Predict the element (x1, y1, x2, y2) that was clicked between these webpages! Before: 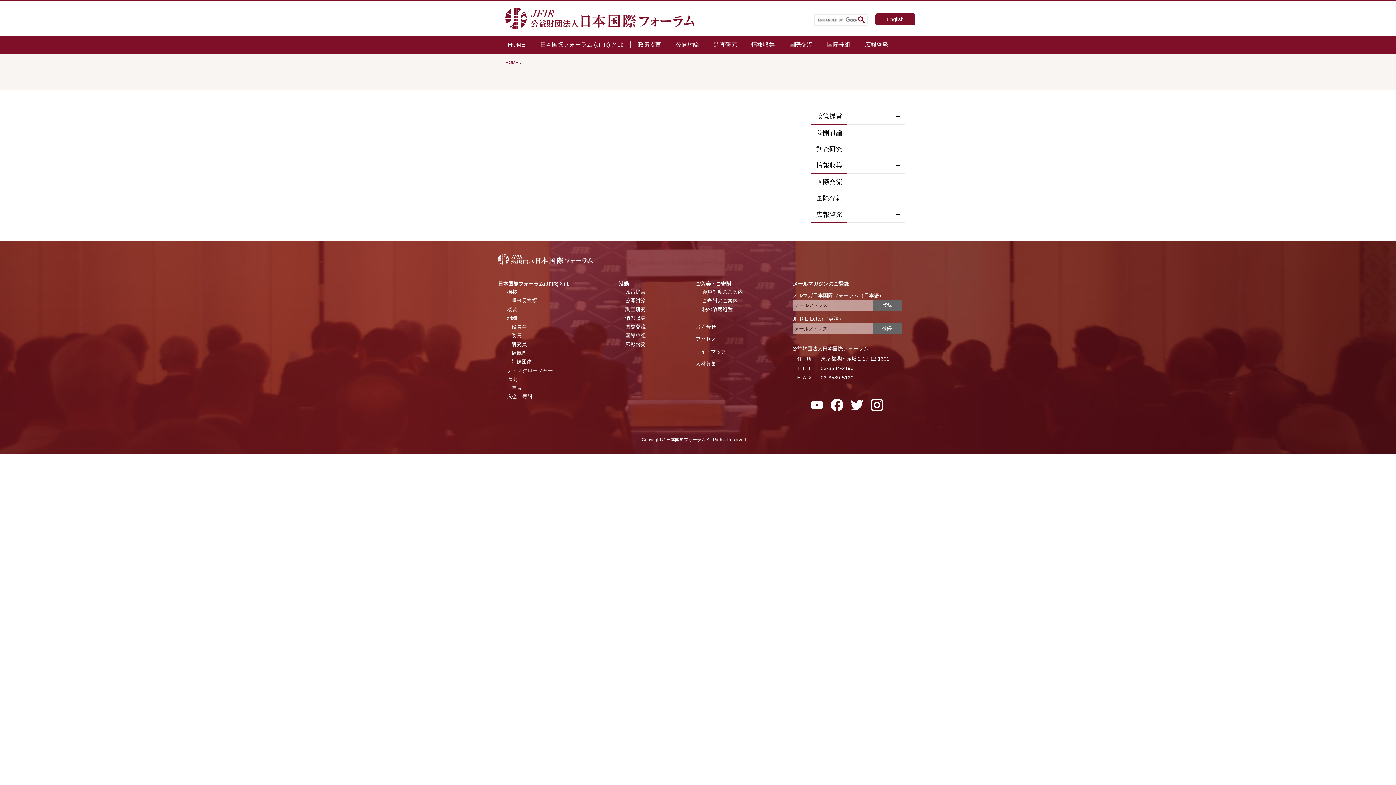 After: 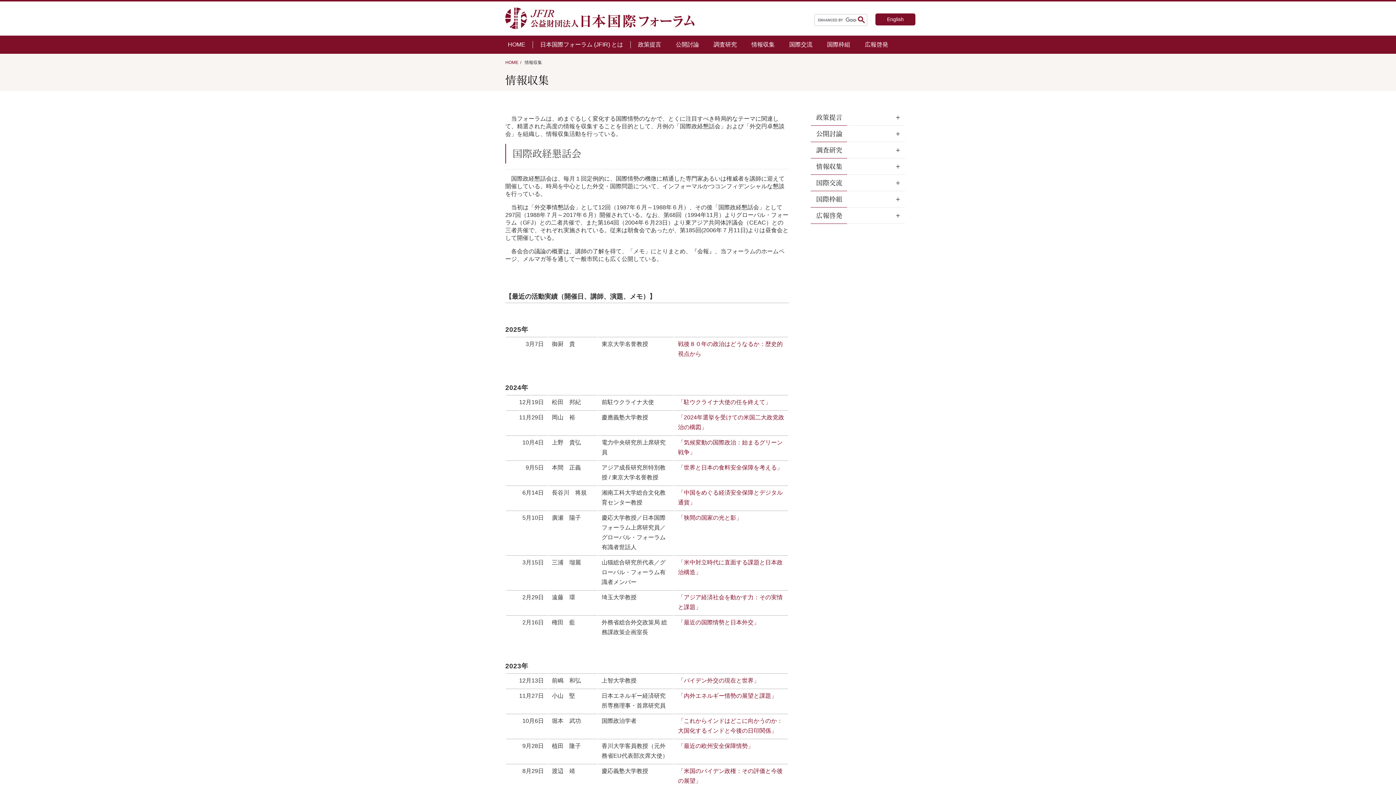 Action: bbox: (744, 35, 782, 53) label: 情報収集